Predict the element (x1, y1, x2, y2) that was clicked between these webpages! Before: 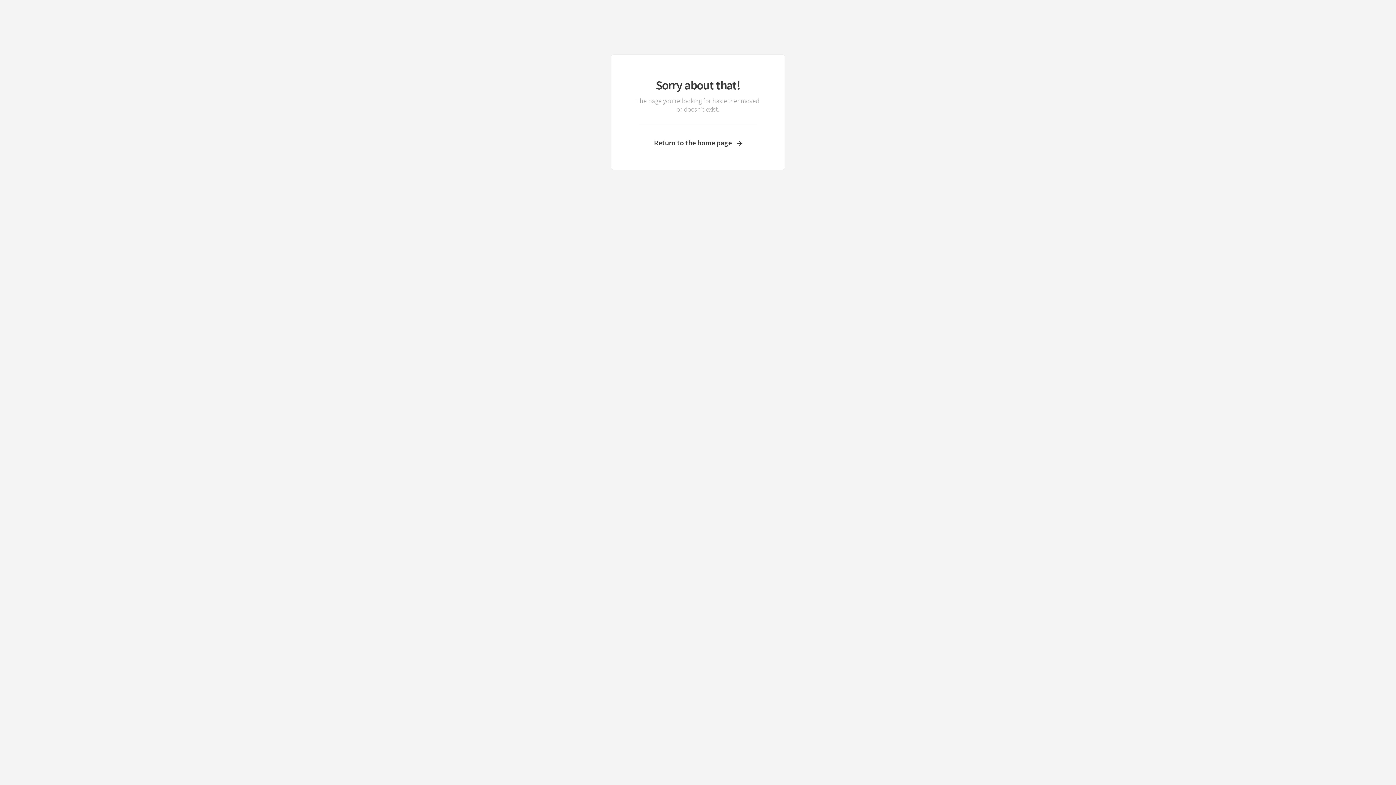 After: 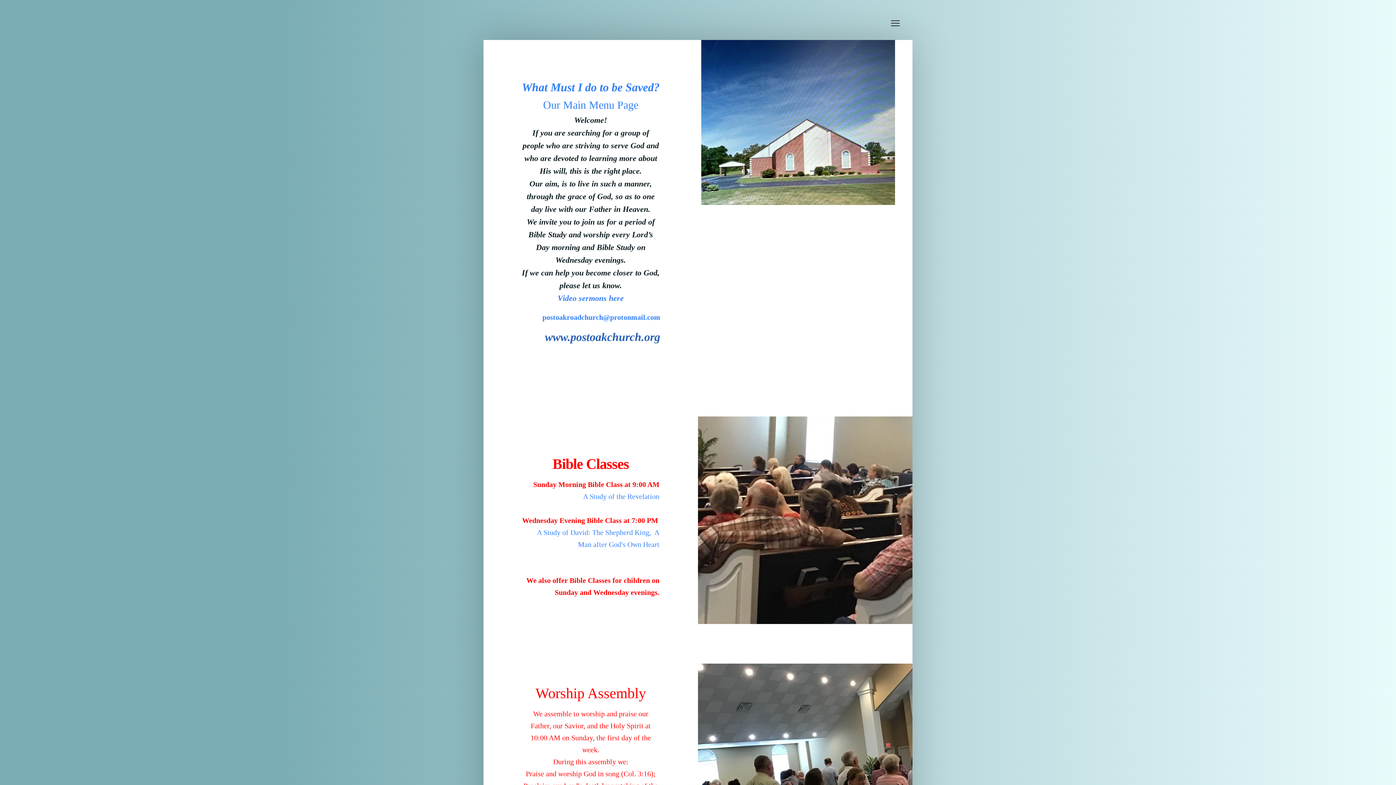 Action: bbox: (633, 138, 762, 147) label: Return to the home page